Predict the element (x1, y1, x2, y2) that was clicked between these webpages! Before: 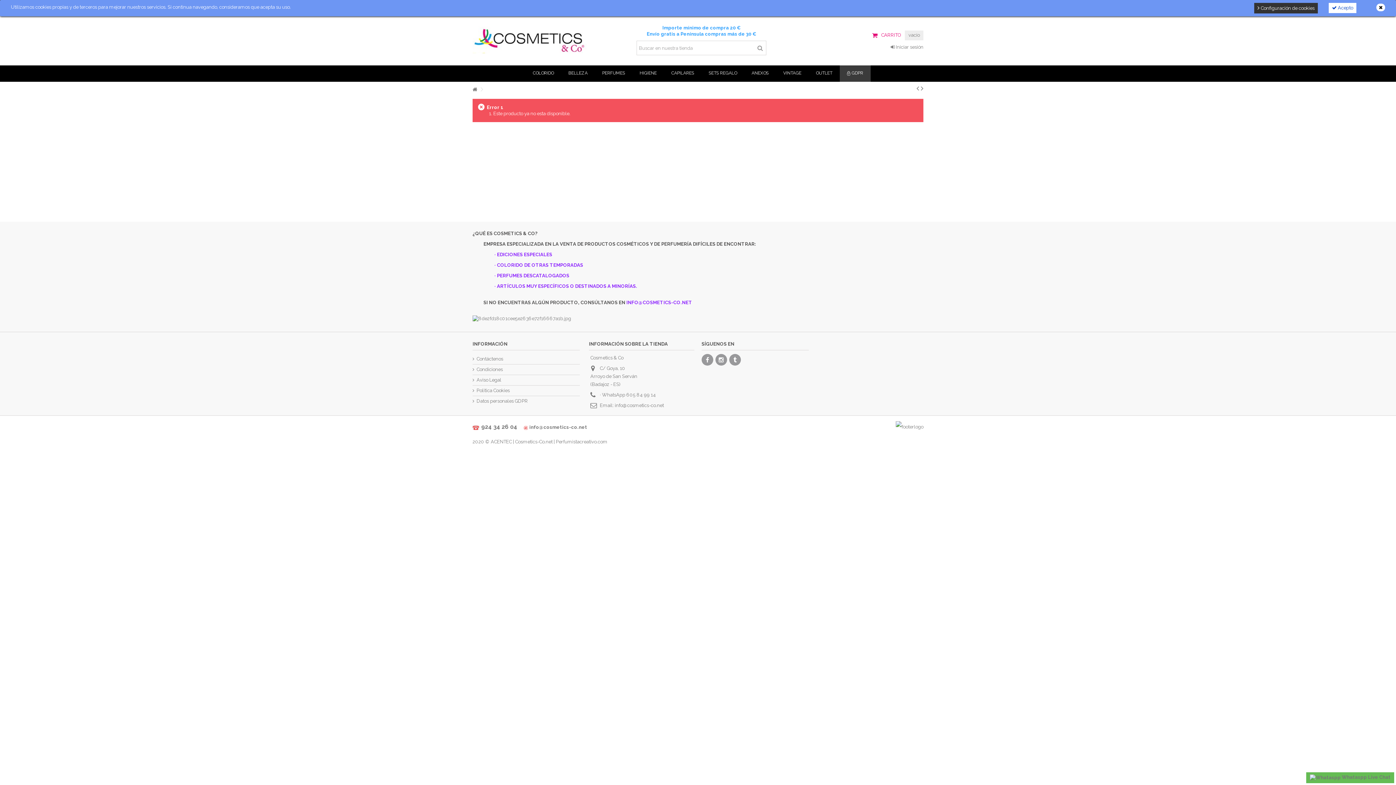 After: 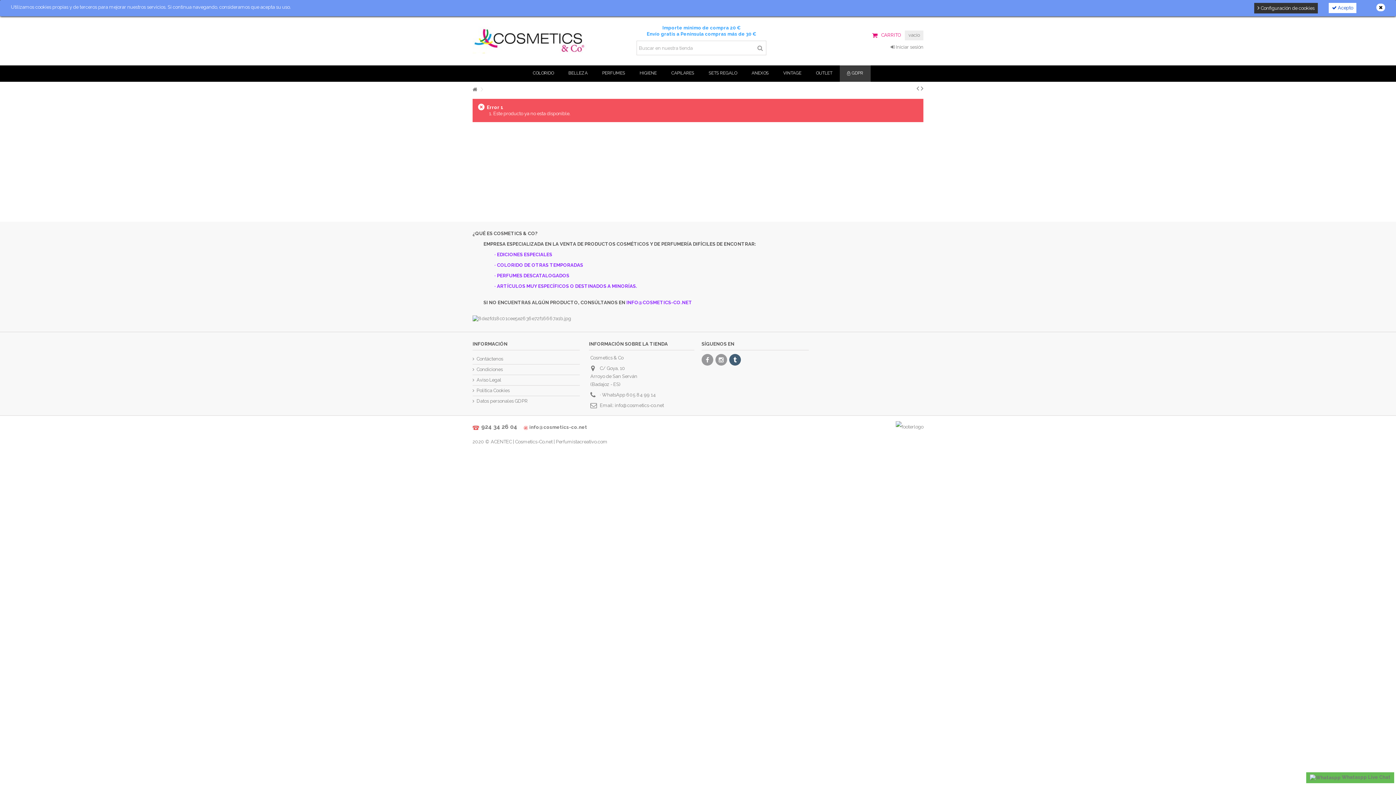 Action: bbox: (729, 354, 741, 365)